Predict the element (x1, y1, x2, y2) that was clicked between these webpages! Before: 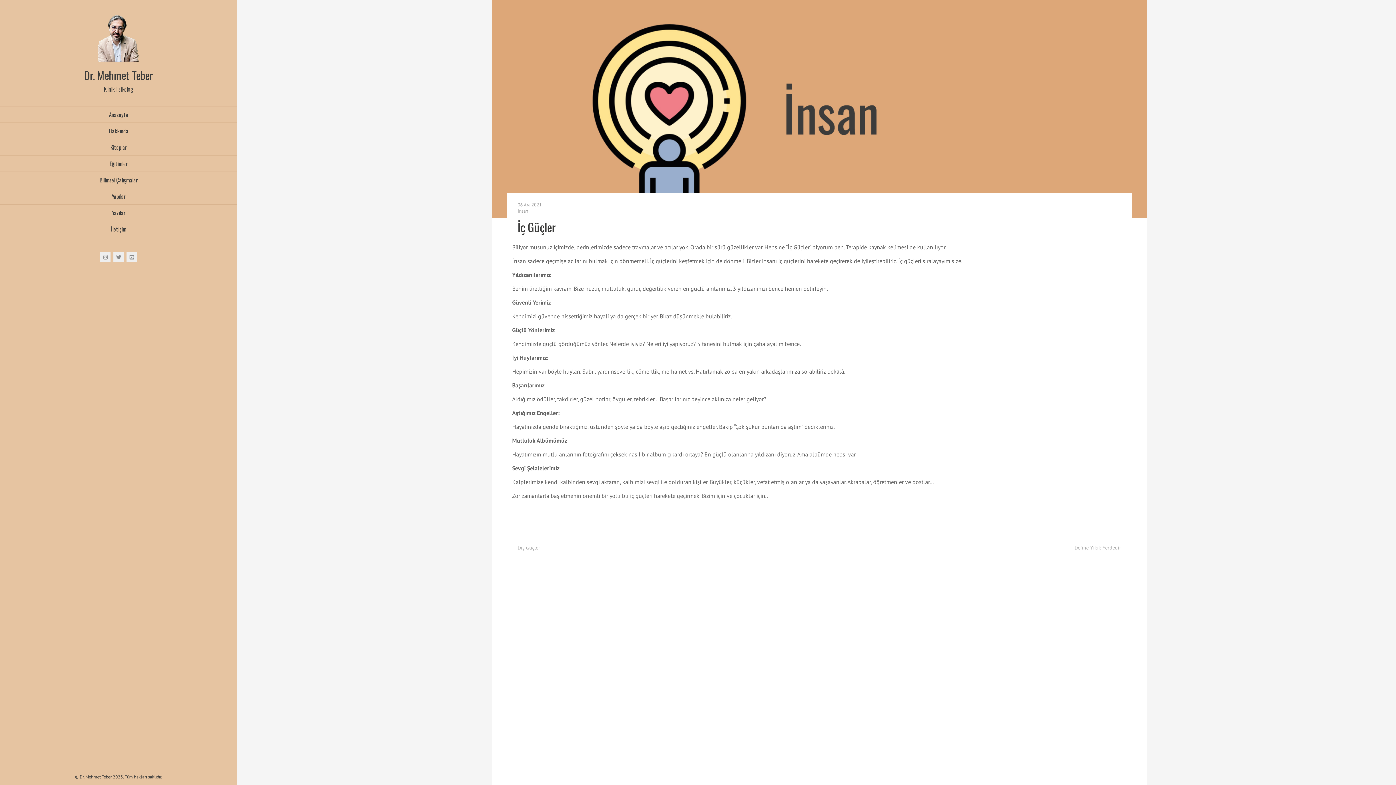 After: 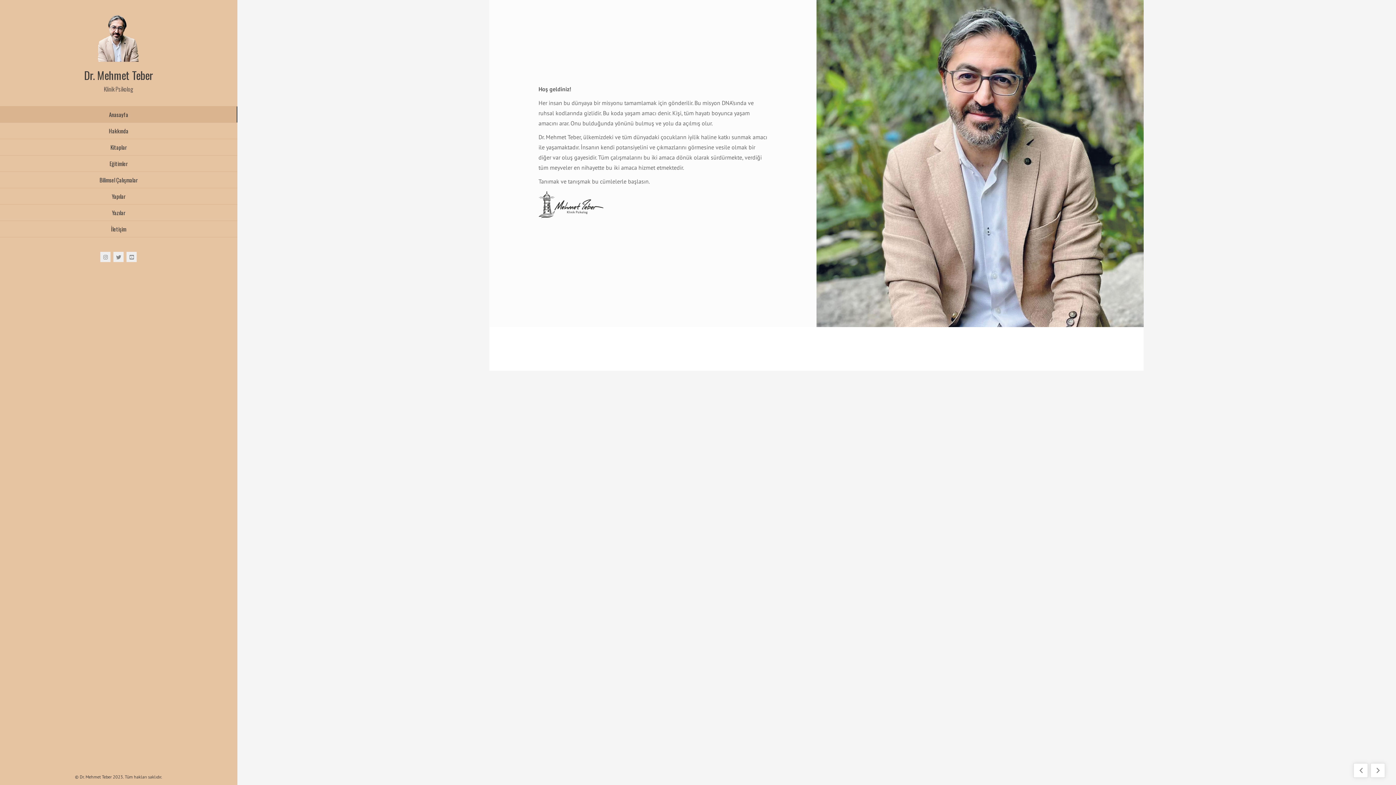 Action: bbox: (93, 53, 144, 60)